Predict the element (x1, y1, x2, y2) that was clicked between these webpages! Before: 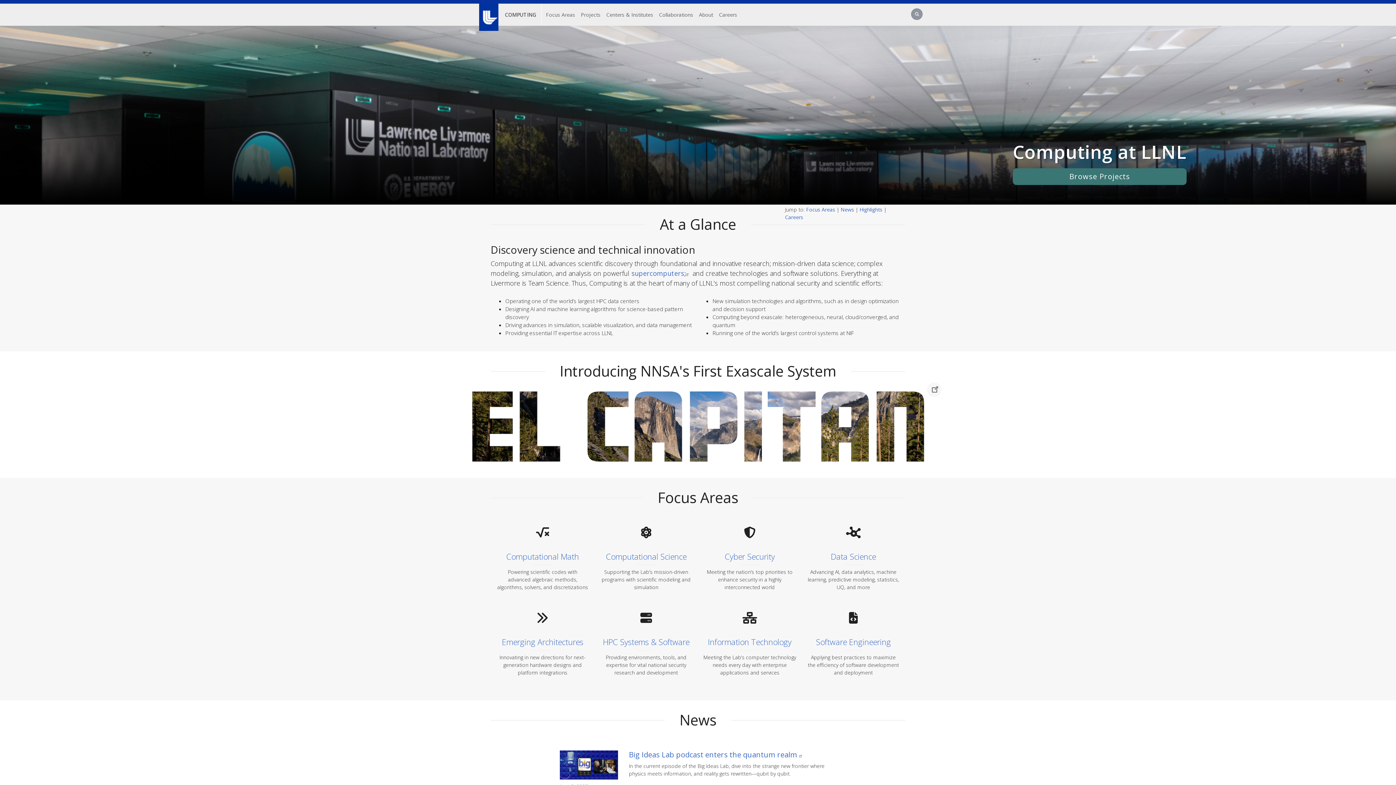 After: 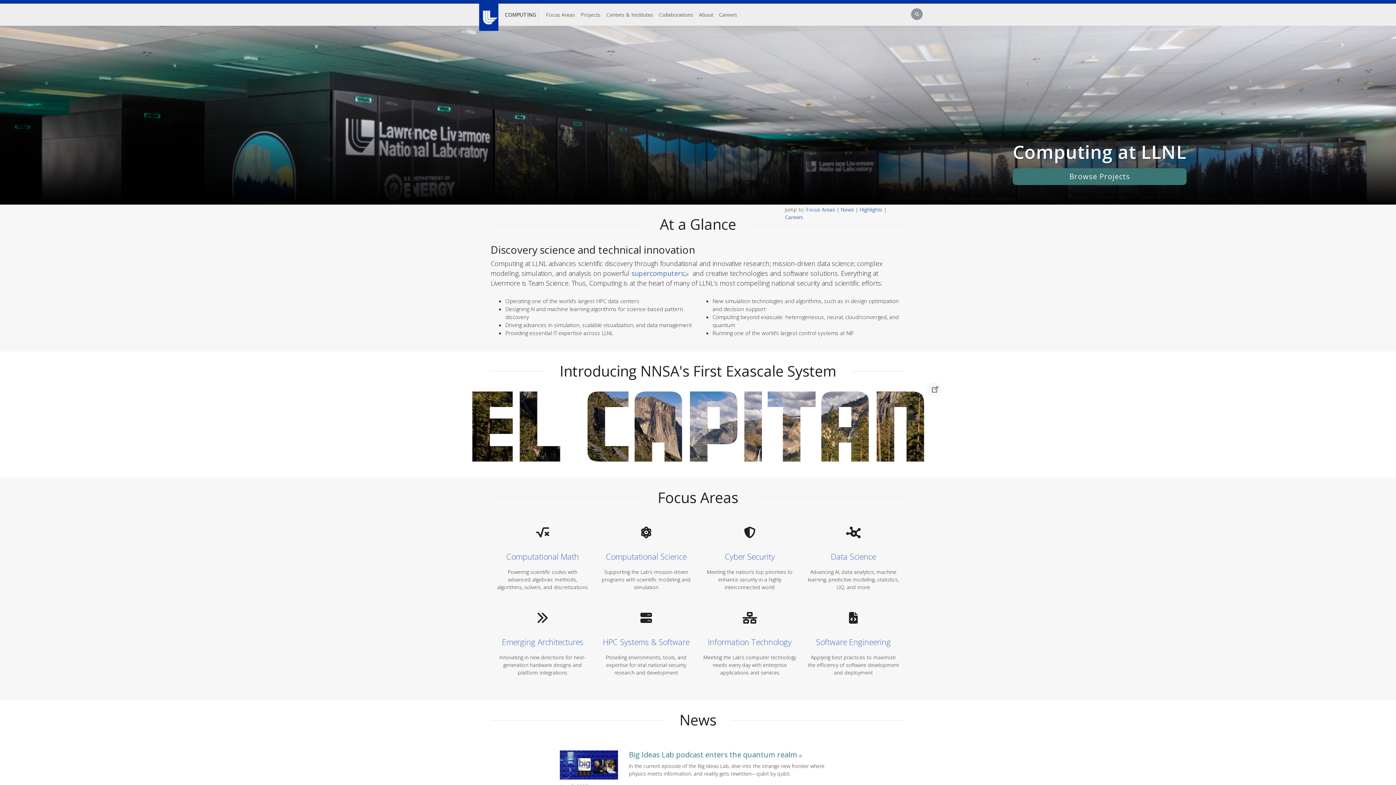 Action: label: Big Ideas Lab podcast enters the quantum realm  bbox: (629, 750, 804, 760)